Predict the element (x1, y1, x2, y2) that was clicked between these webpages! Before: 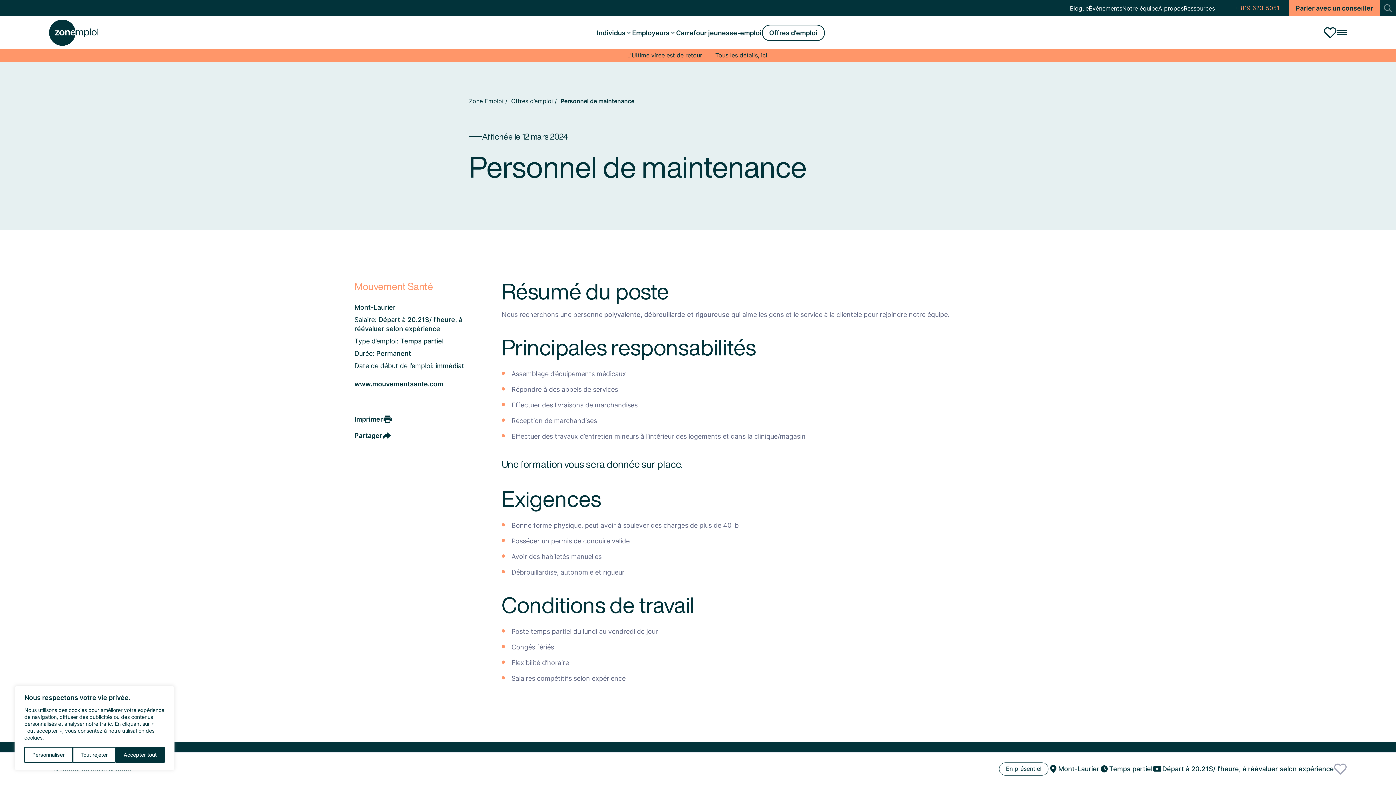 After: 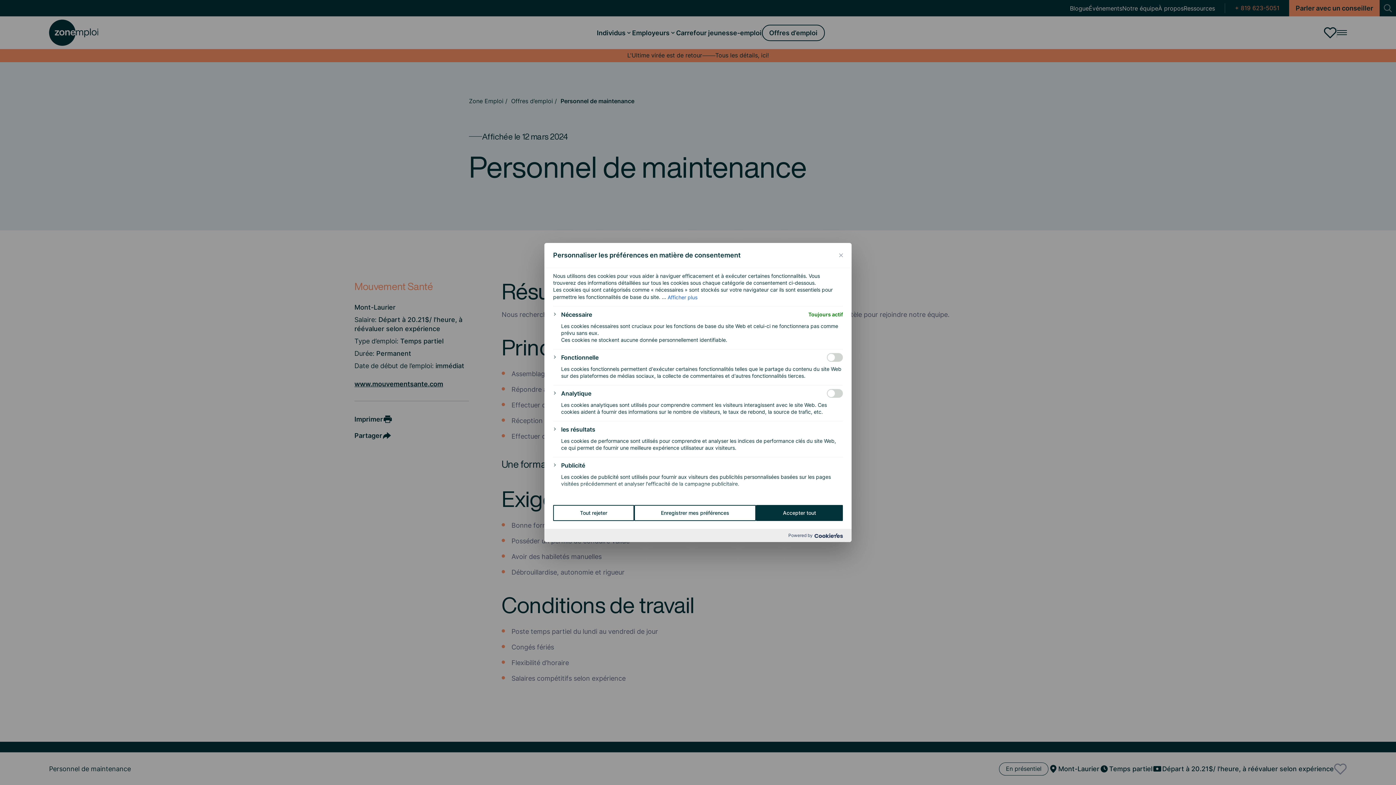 Action: bbox: (24, 747, 72, 763) label: Personnaliser